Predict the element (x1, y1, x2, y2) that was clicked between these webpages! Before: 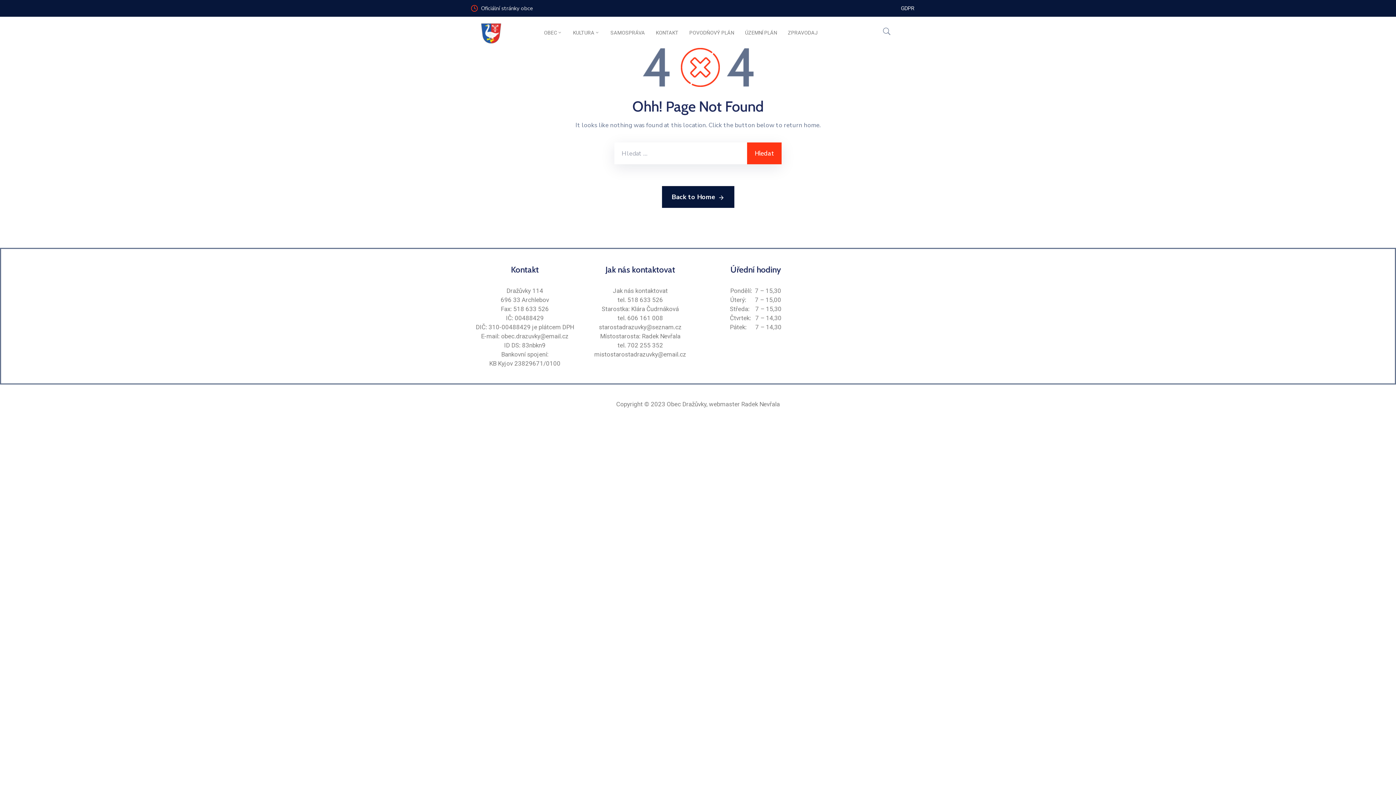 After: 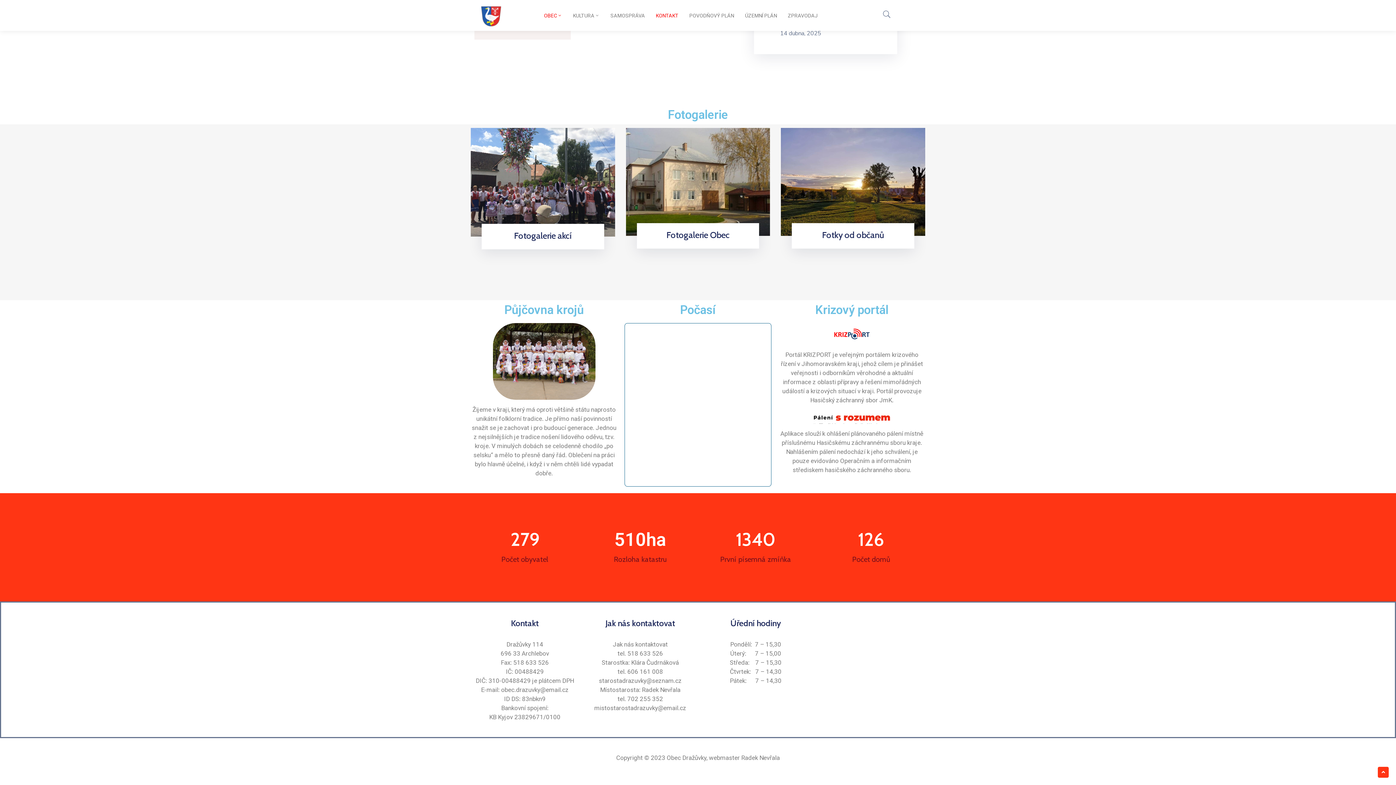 Action: label: Oficiální stránky obce bbox: (481, 4, 533, 12)